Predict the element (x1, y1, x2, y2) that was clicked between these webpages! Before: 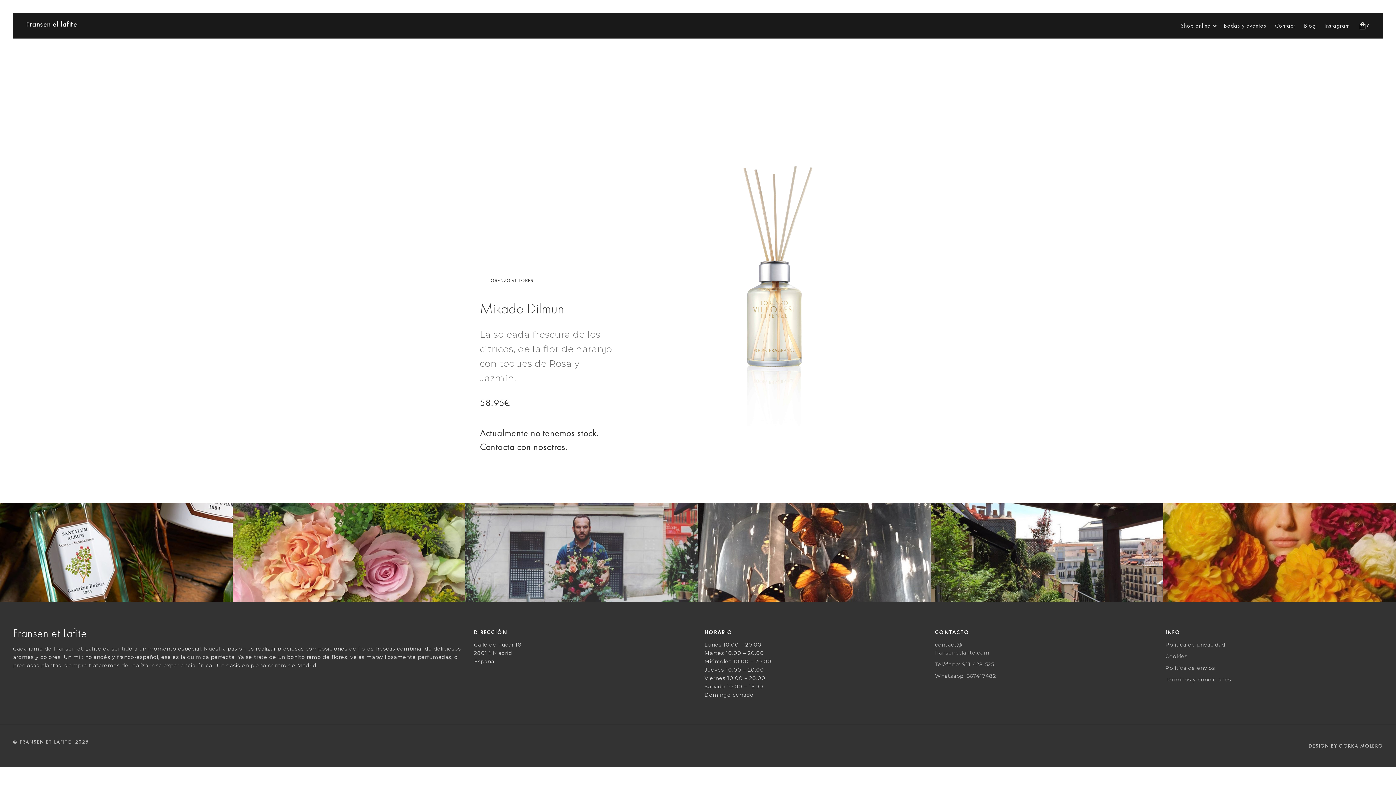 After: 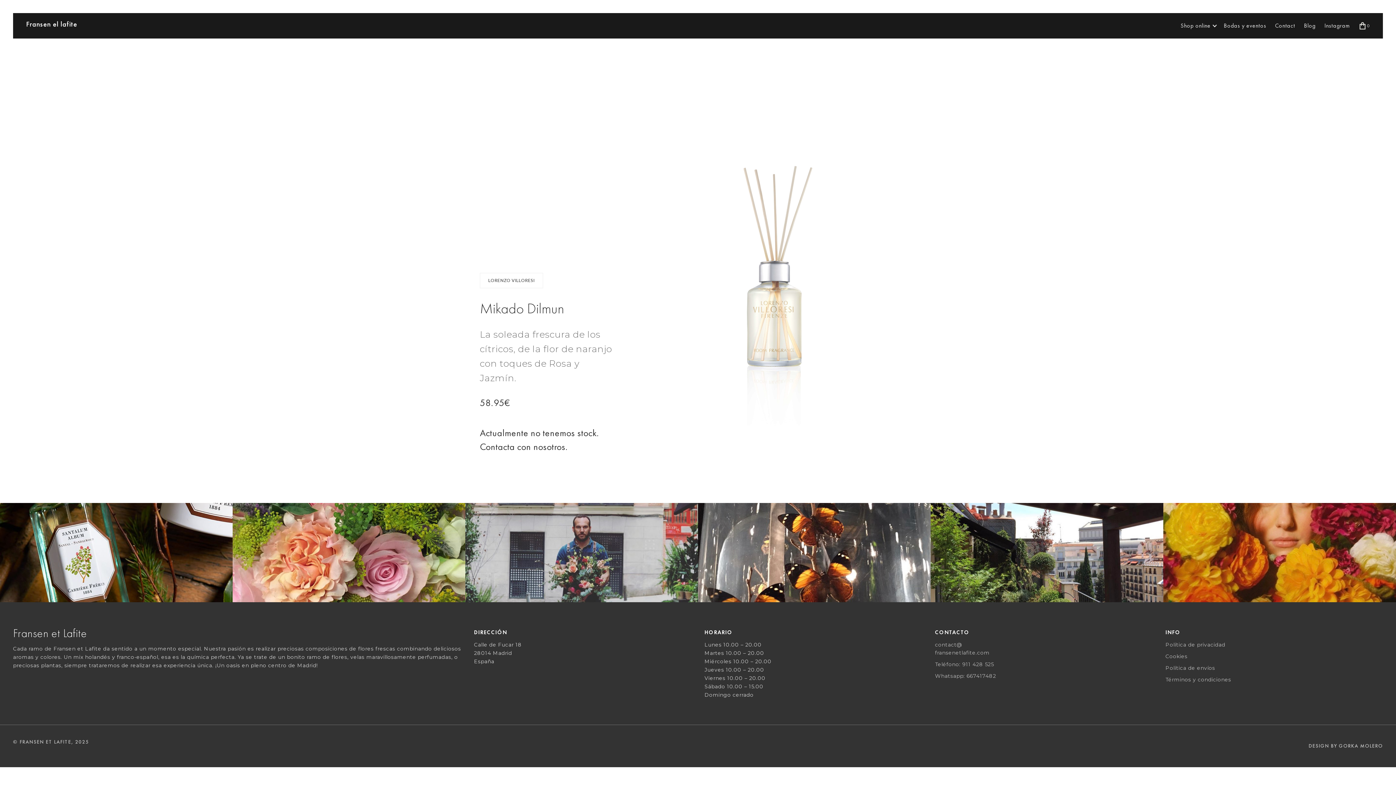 Action: bbox: (630, 154, 916, 466)